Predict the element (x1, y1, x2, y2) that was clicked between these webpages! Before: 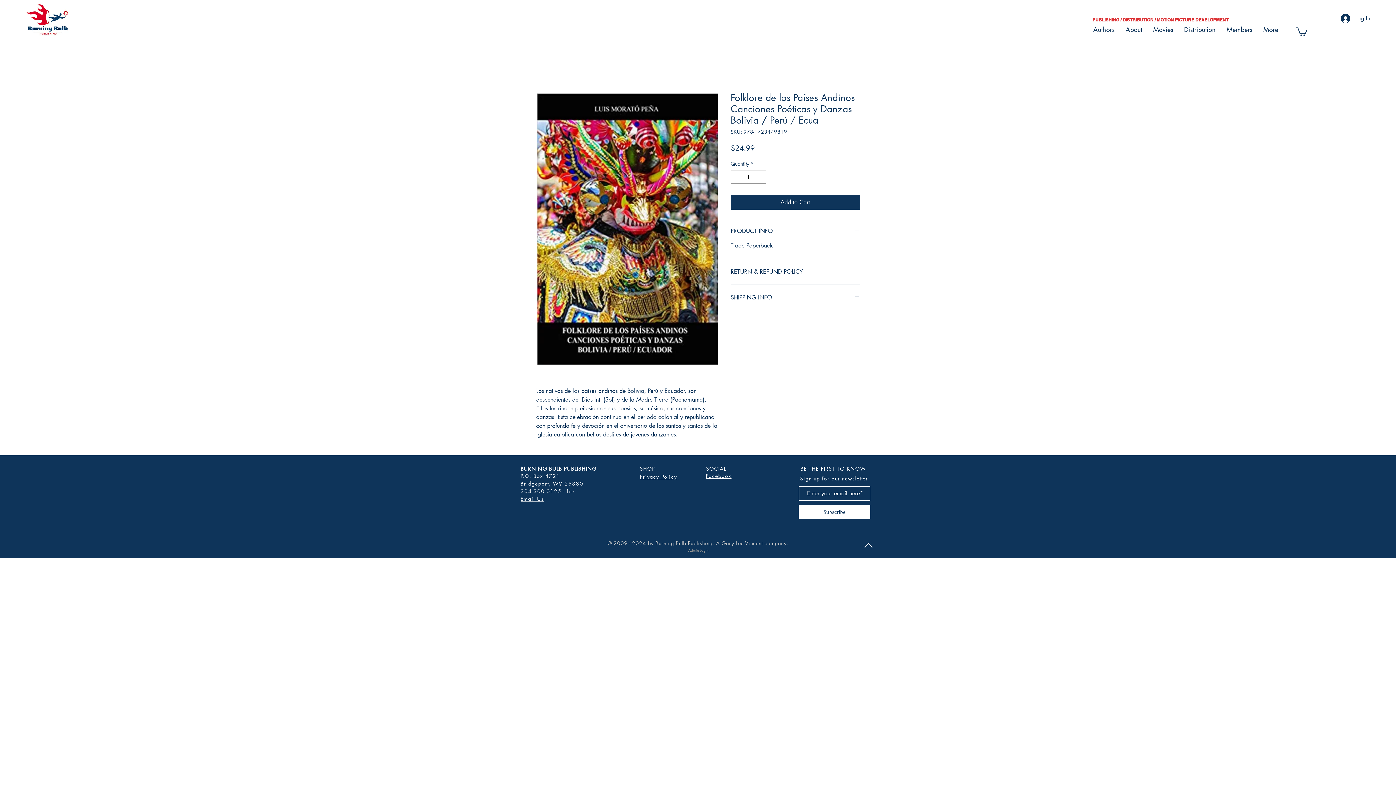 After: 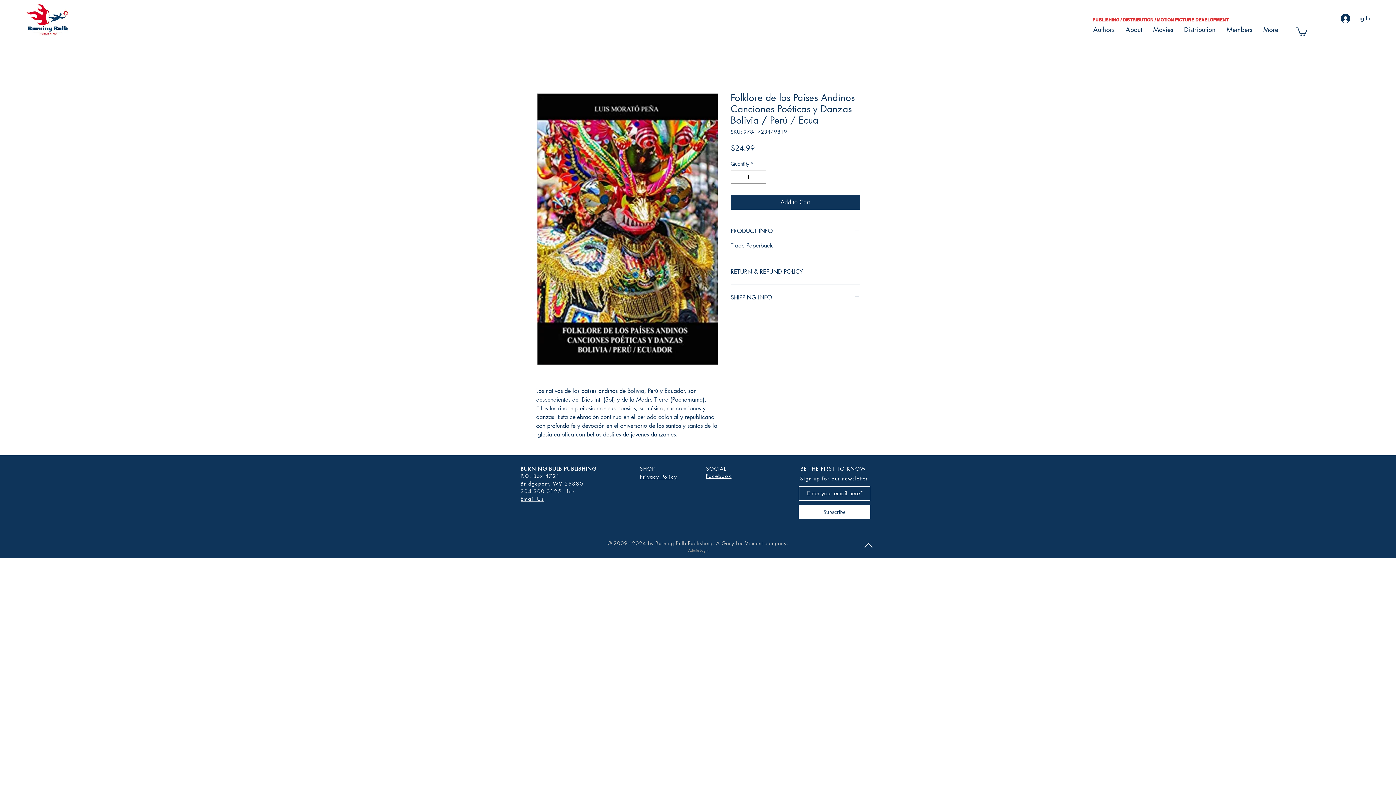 Action: bbox: (536, 92, 718, 365)